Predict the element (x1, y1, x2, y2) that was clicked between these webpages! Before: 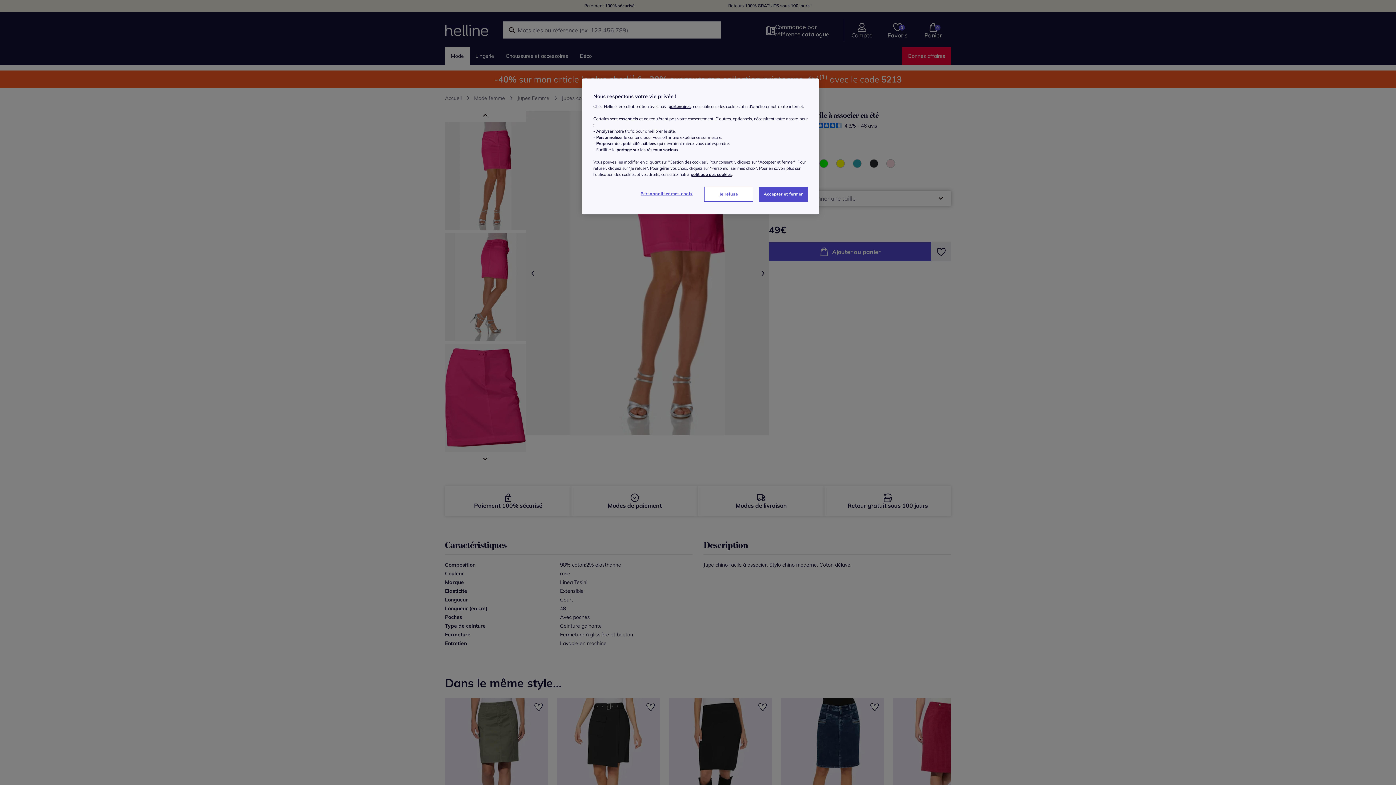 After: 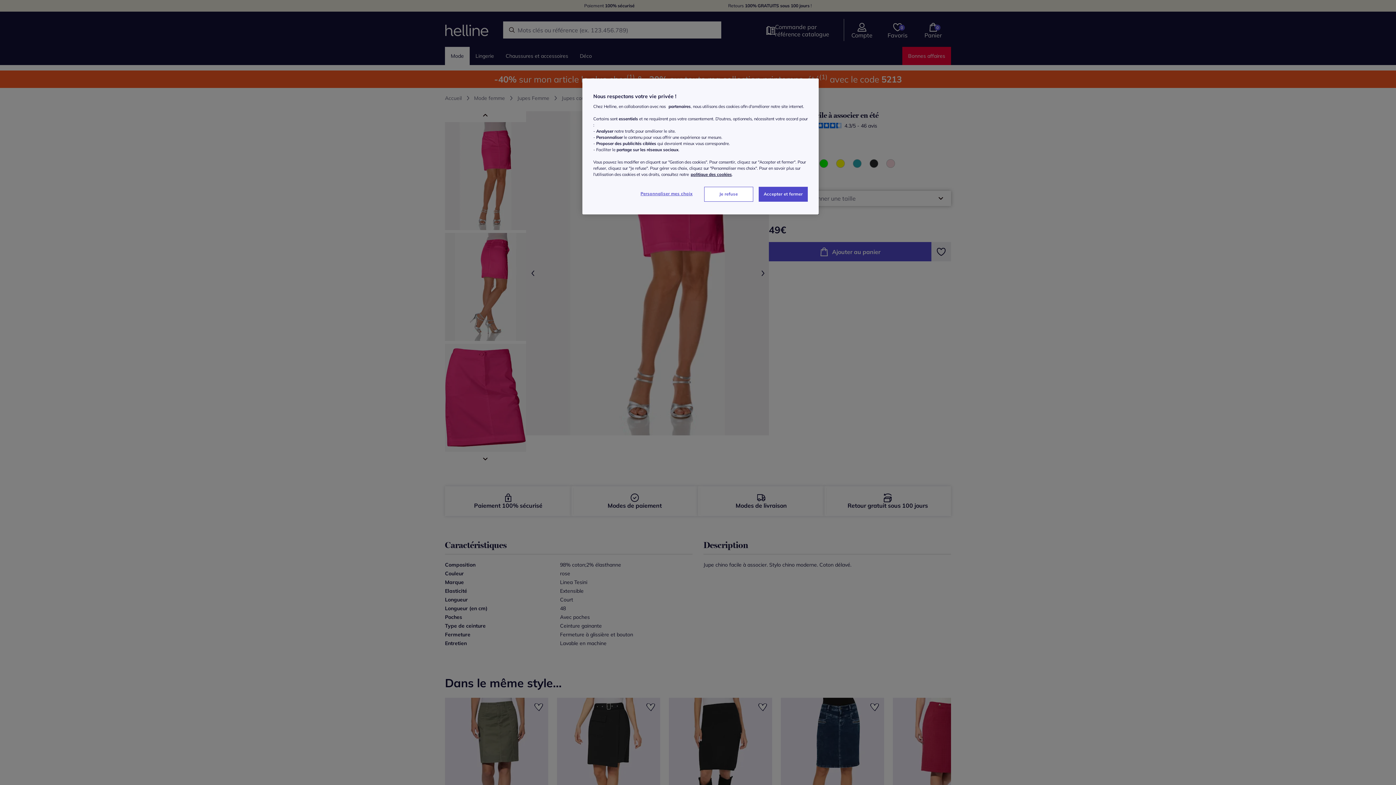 Action: bbox: (668, 104, 690, 109) label: partenaires